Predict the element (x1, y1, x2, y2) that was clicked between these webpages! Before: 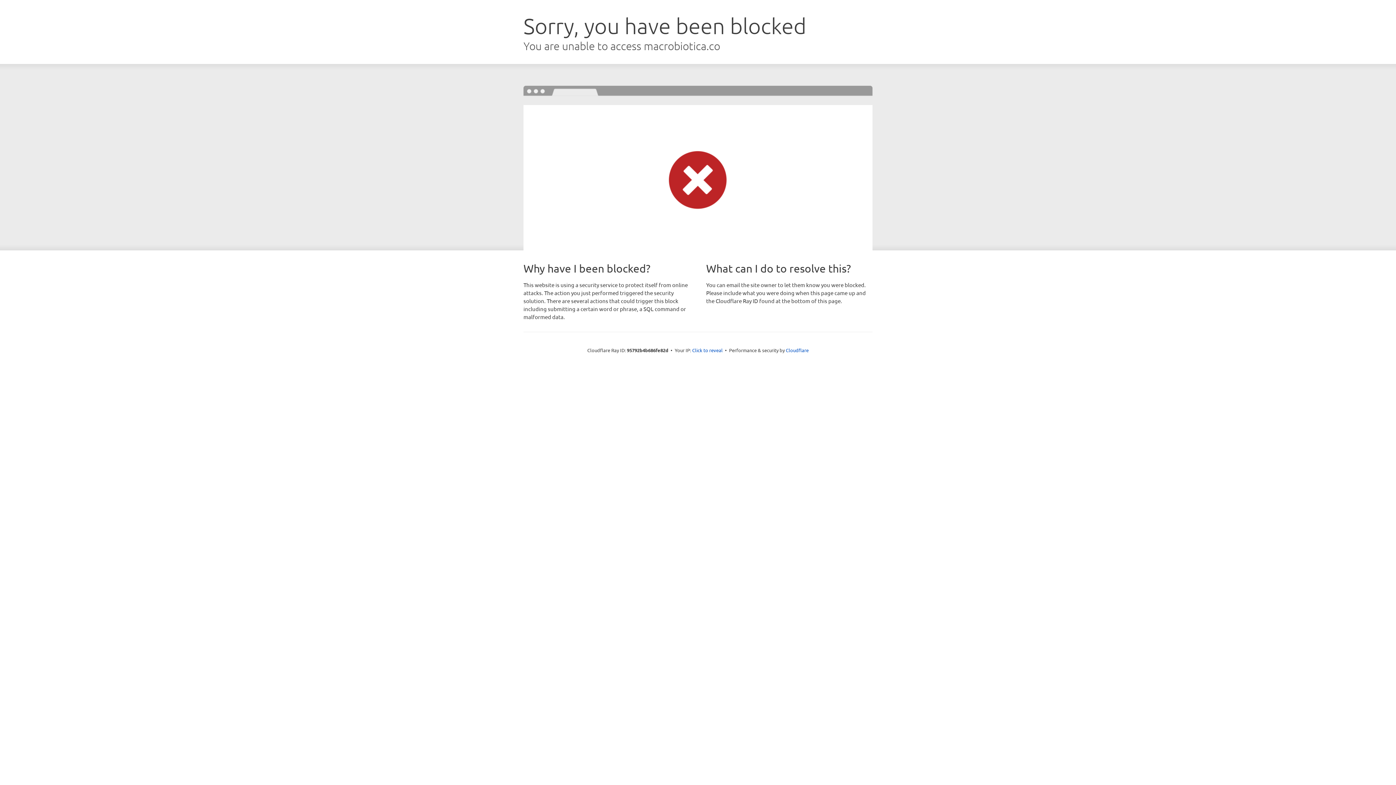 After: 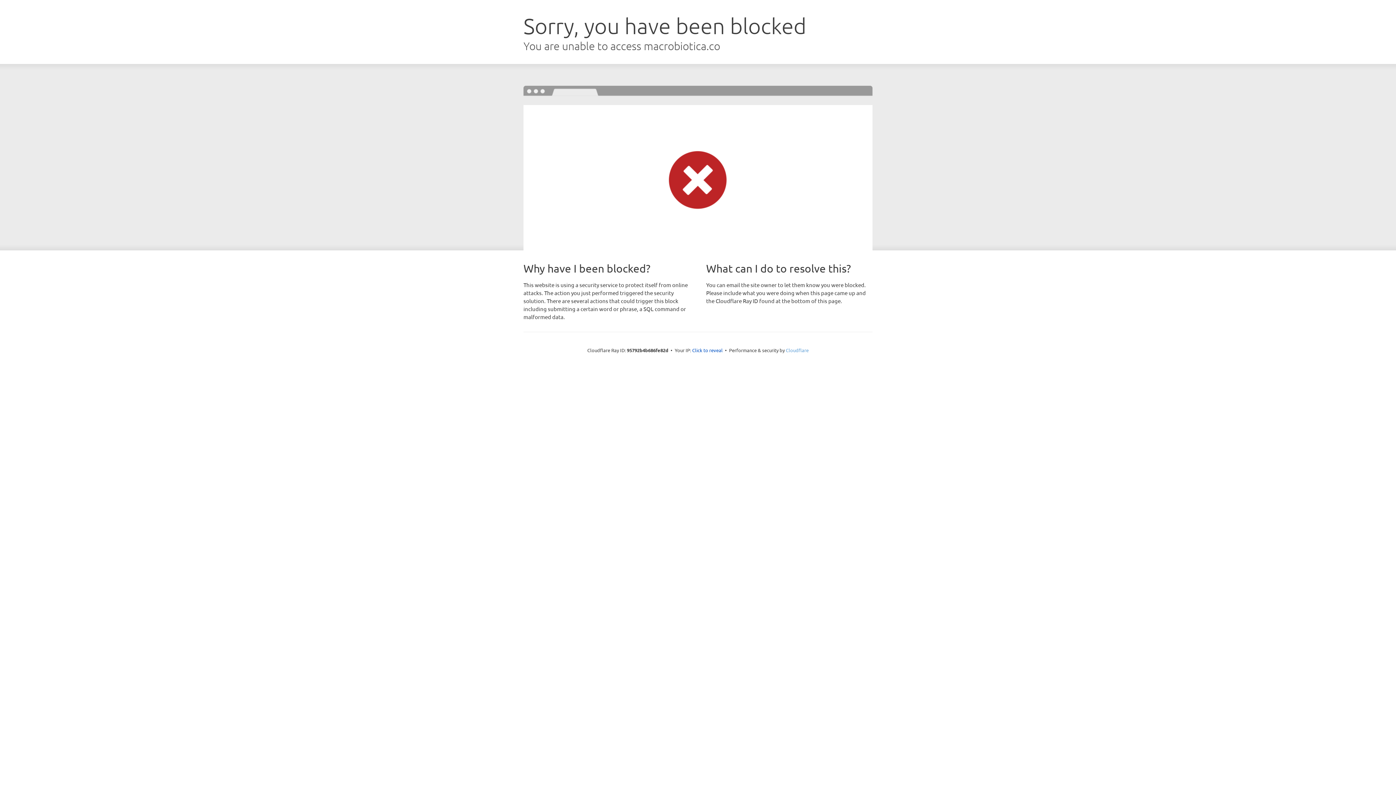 Action: label: Cloudflare bbox: (786, 347, 808, 353)